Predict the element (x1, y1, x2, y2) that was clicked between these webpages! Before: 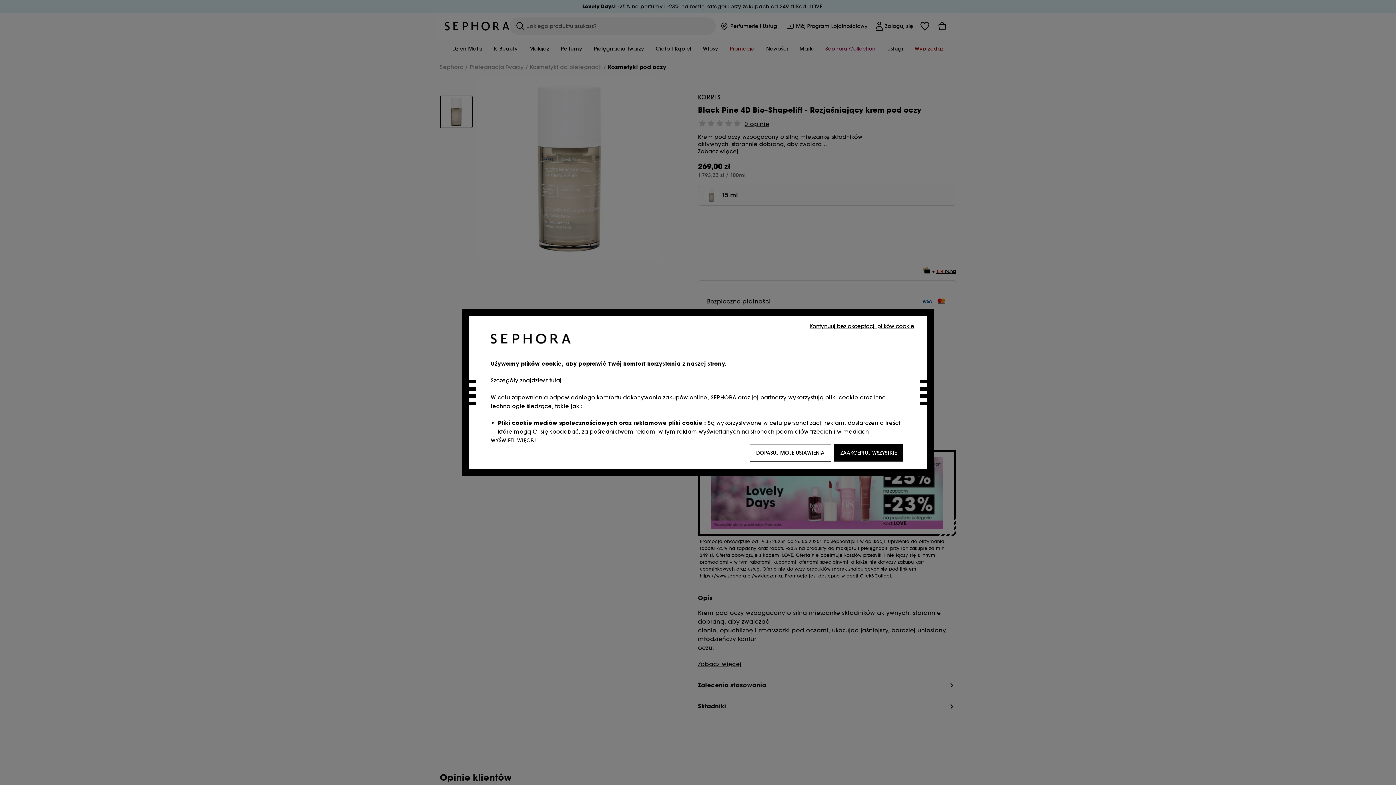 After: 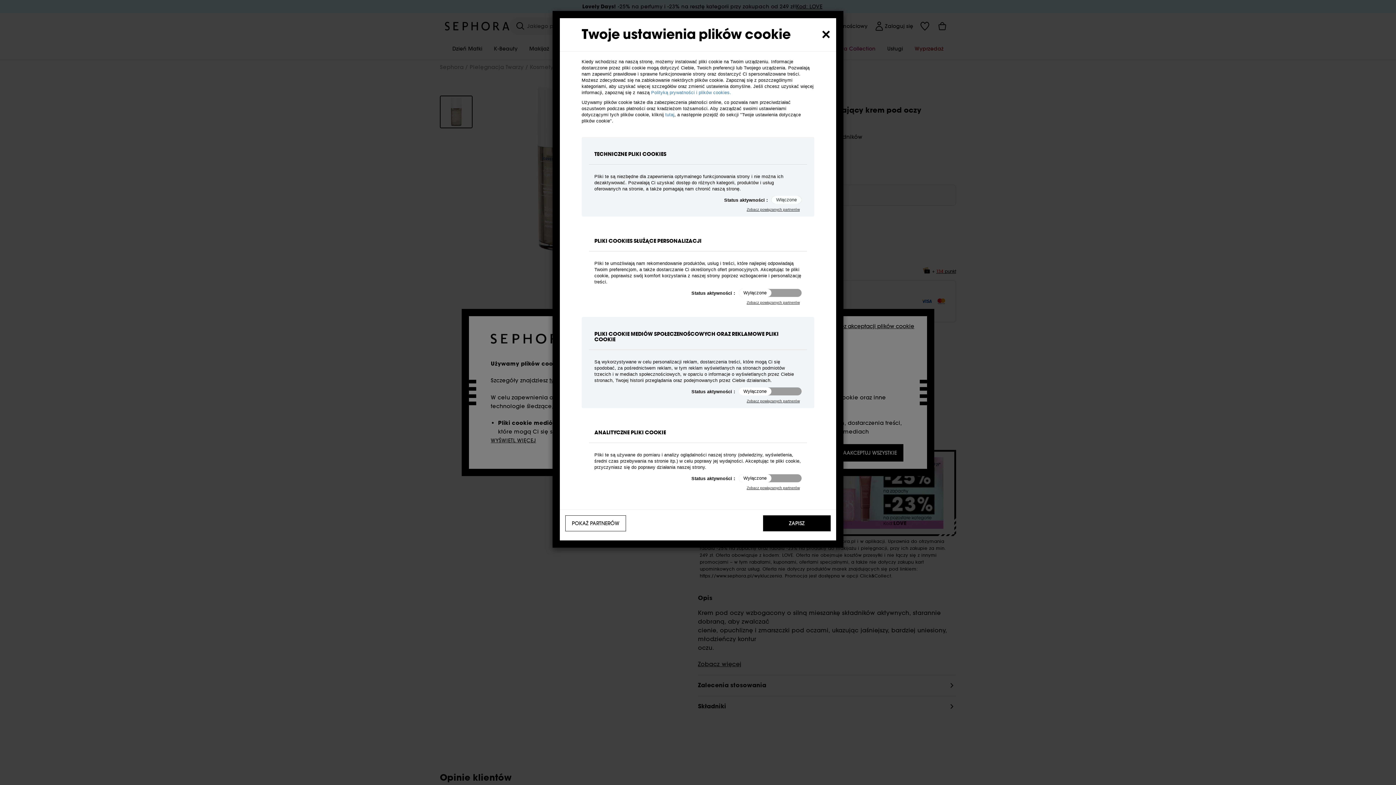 Action: bbox: (749, 444, 831, 461) label: DOPASUJ MOJE USTAWIENIA